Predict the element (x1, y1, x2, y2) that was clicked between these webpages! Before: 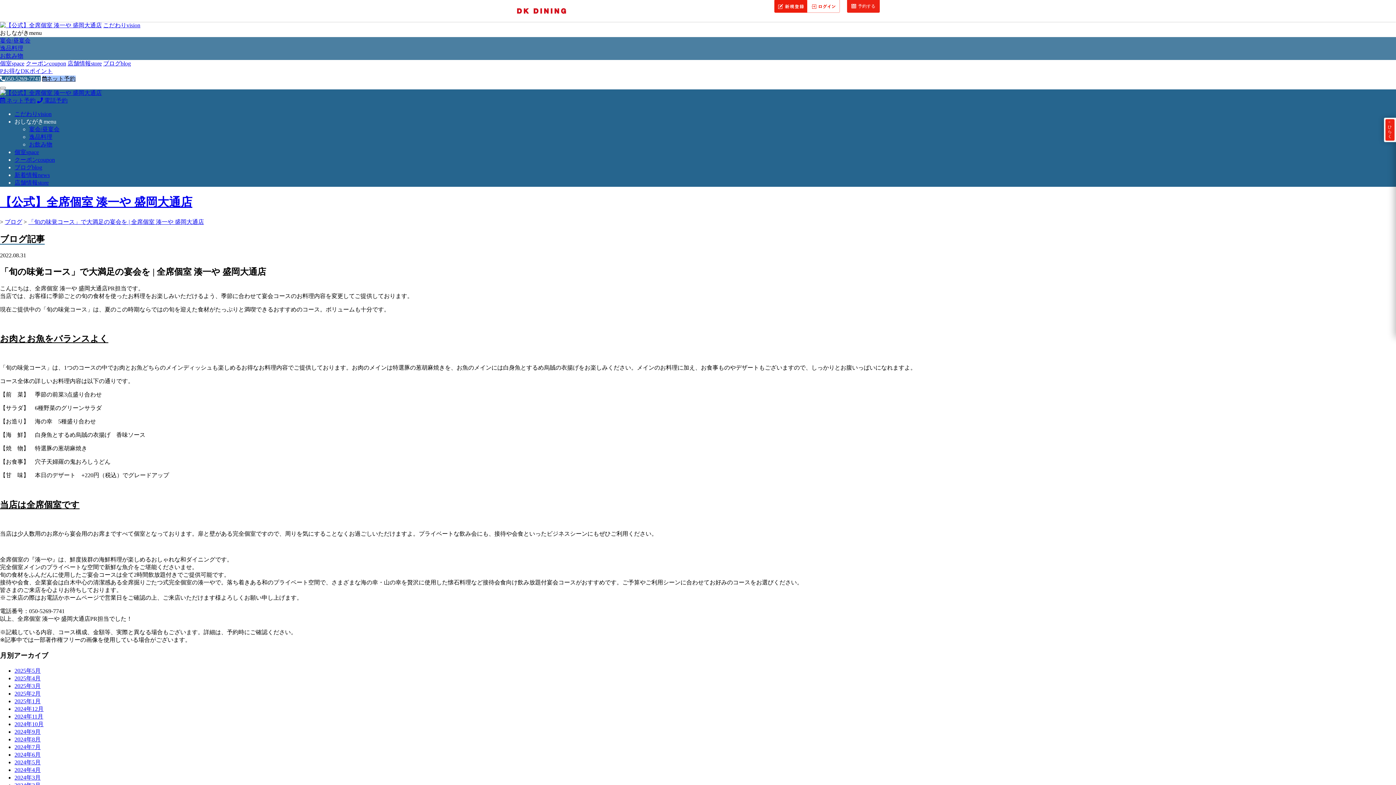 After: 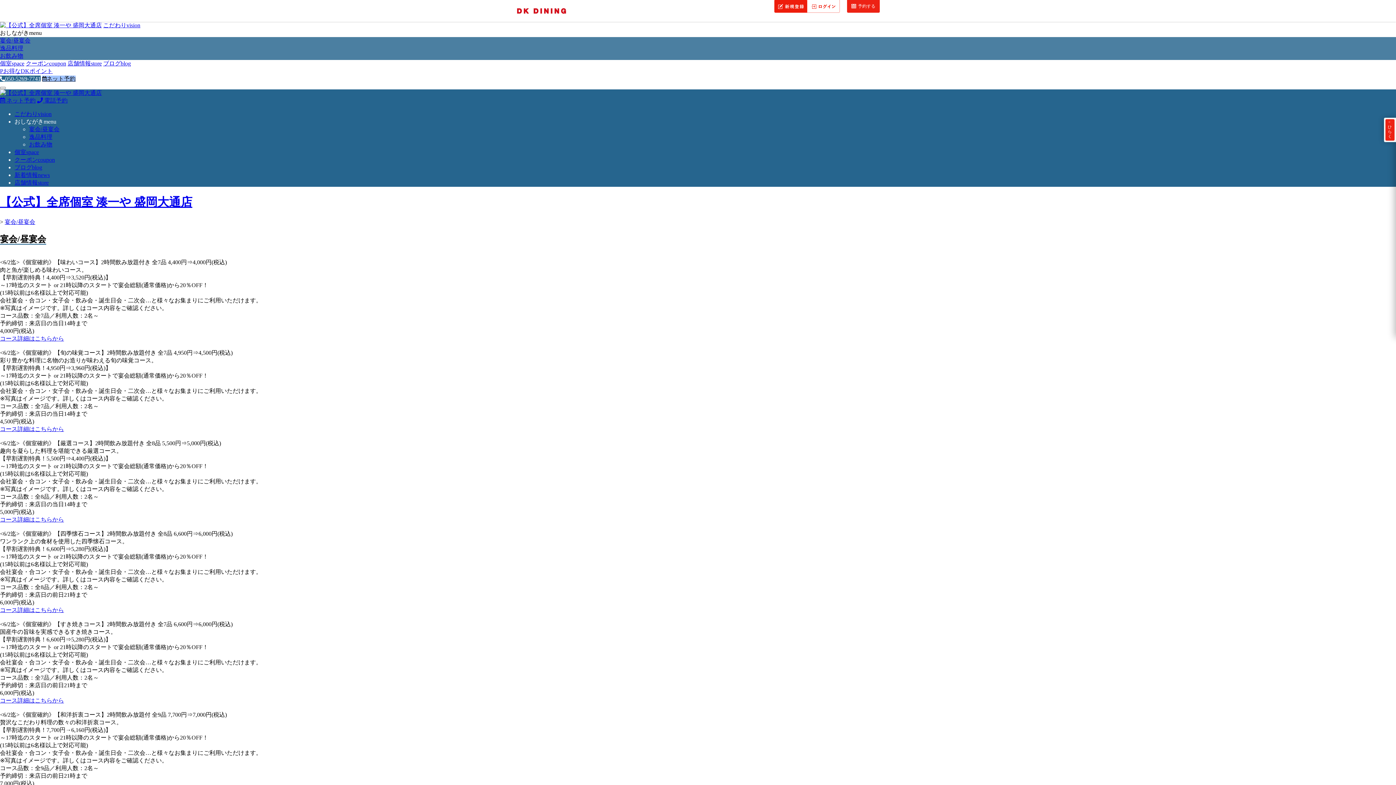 Action: bbox: (0, 37, 30, 43) label: 宴会/昼宴会